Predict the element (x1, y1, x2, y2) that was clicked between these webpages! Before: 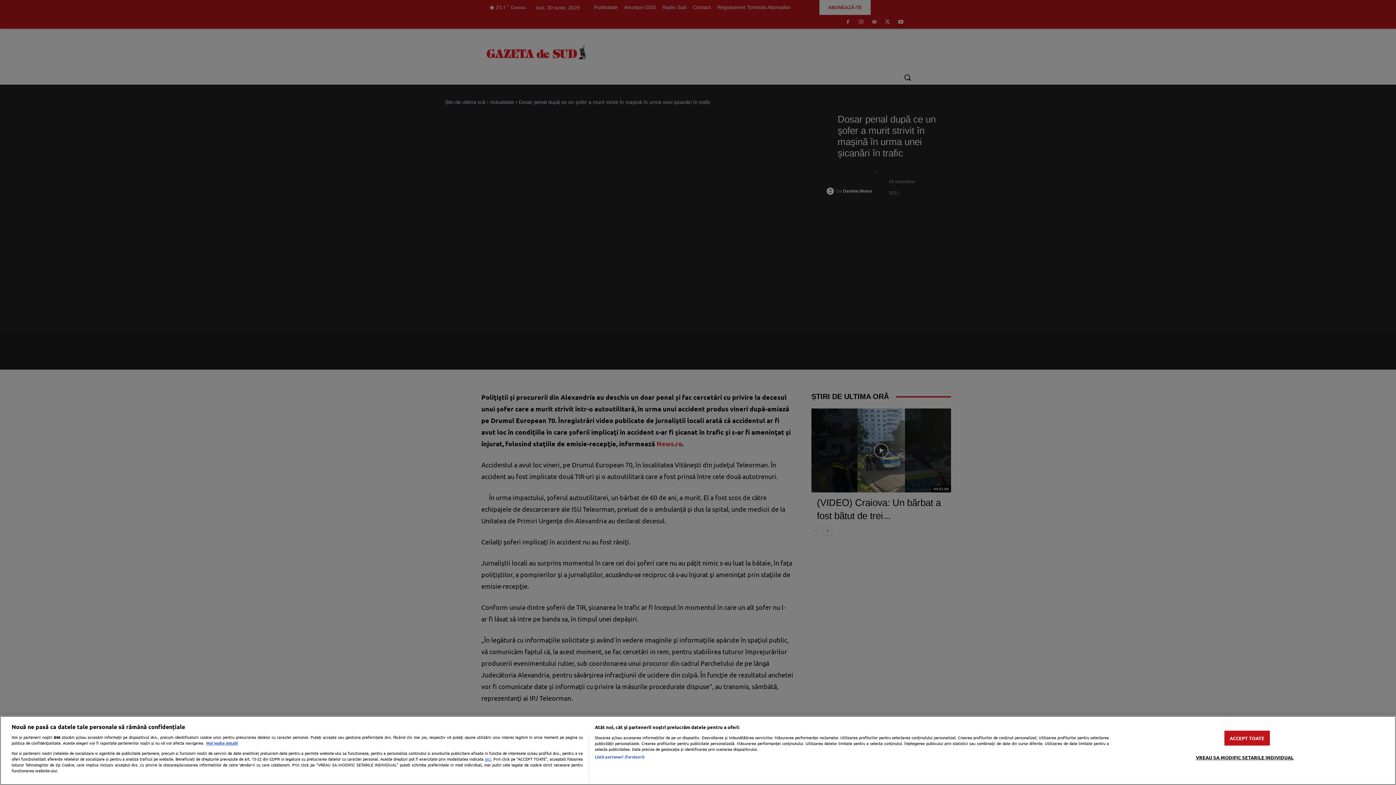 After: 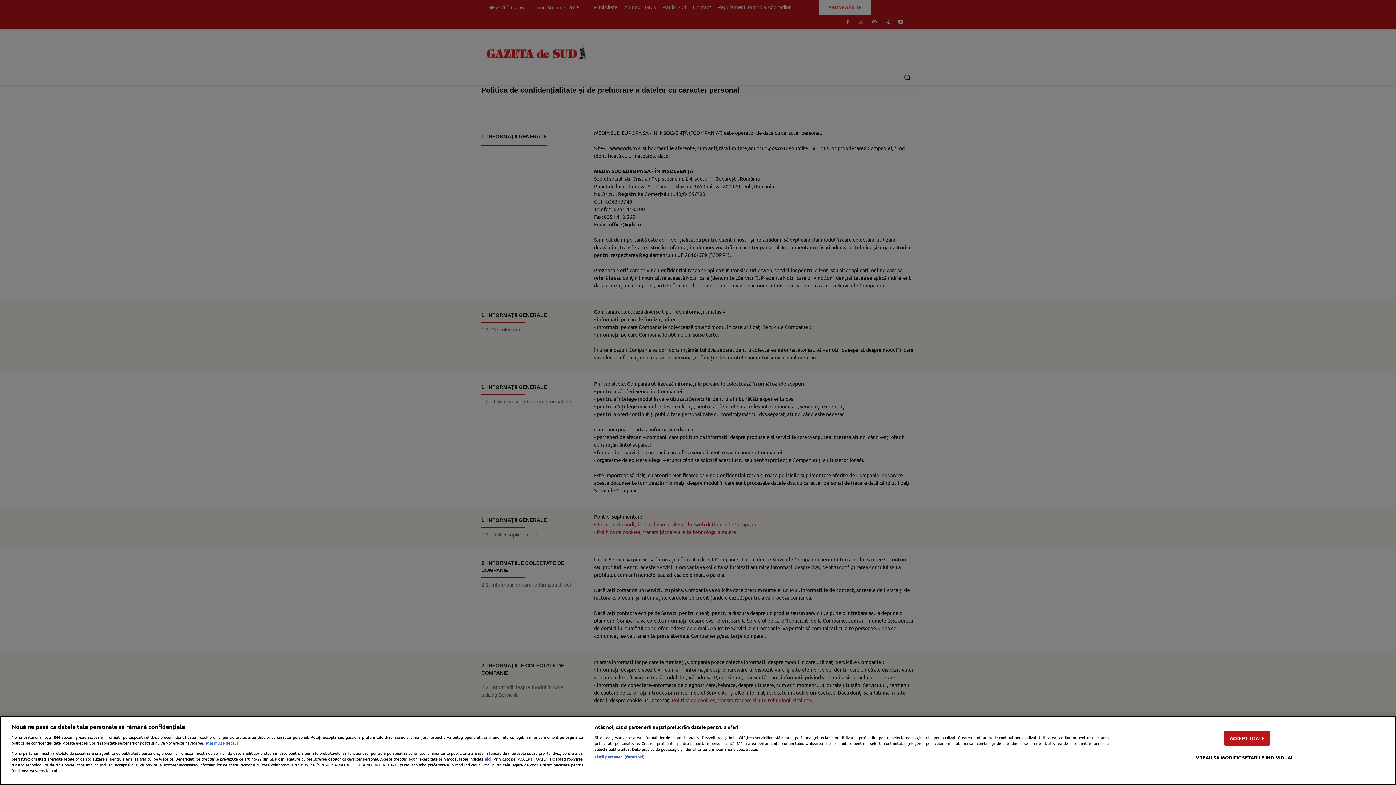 Action: bbox: (484, 756, 491, 762) label: aici